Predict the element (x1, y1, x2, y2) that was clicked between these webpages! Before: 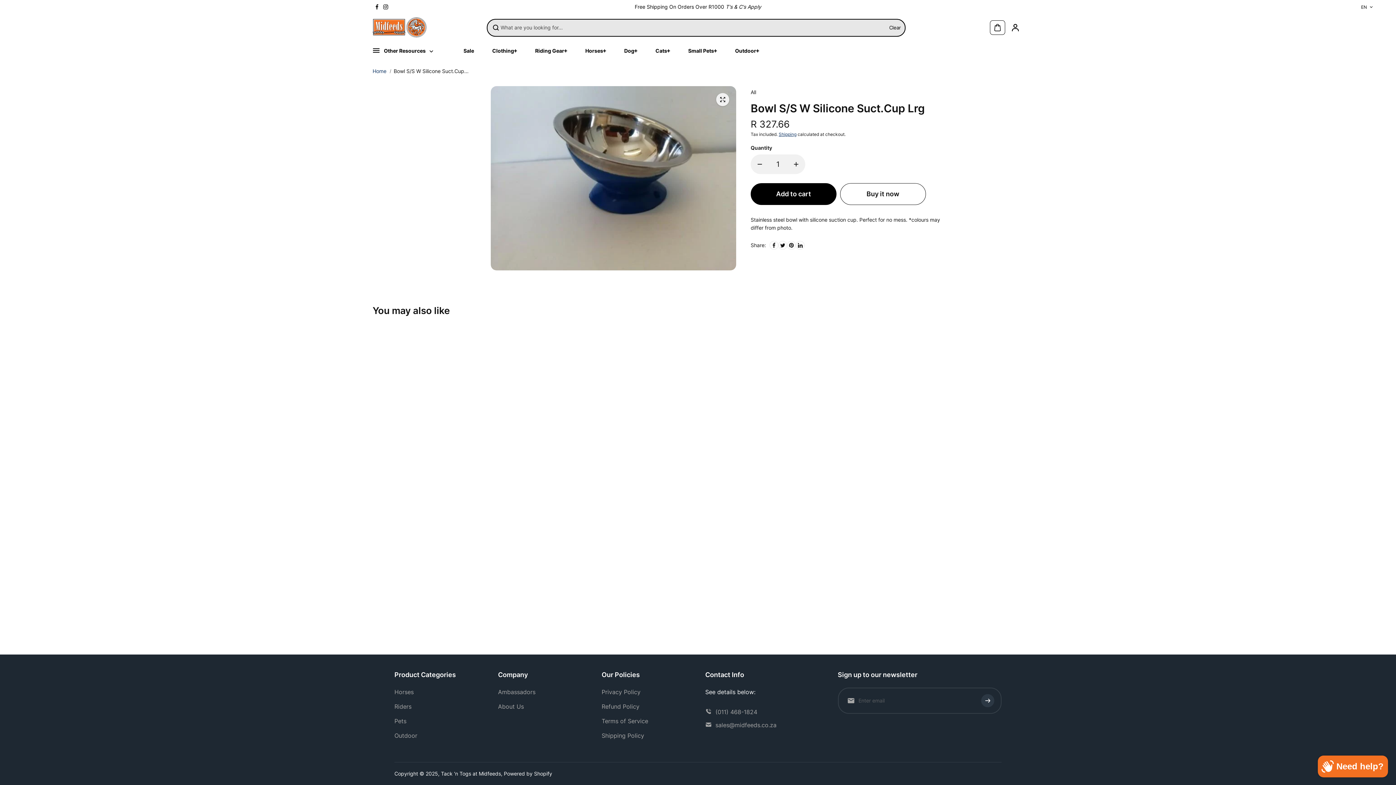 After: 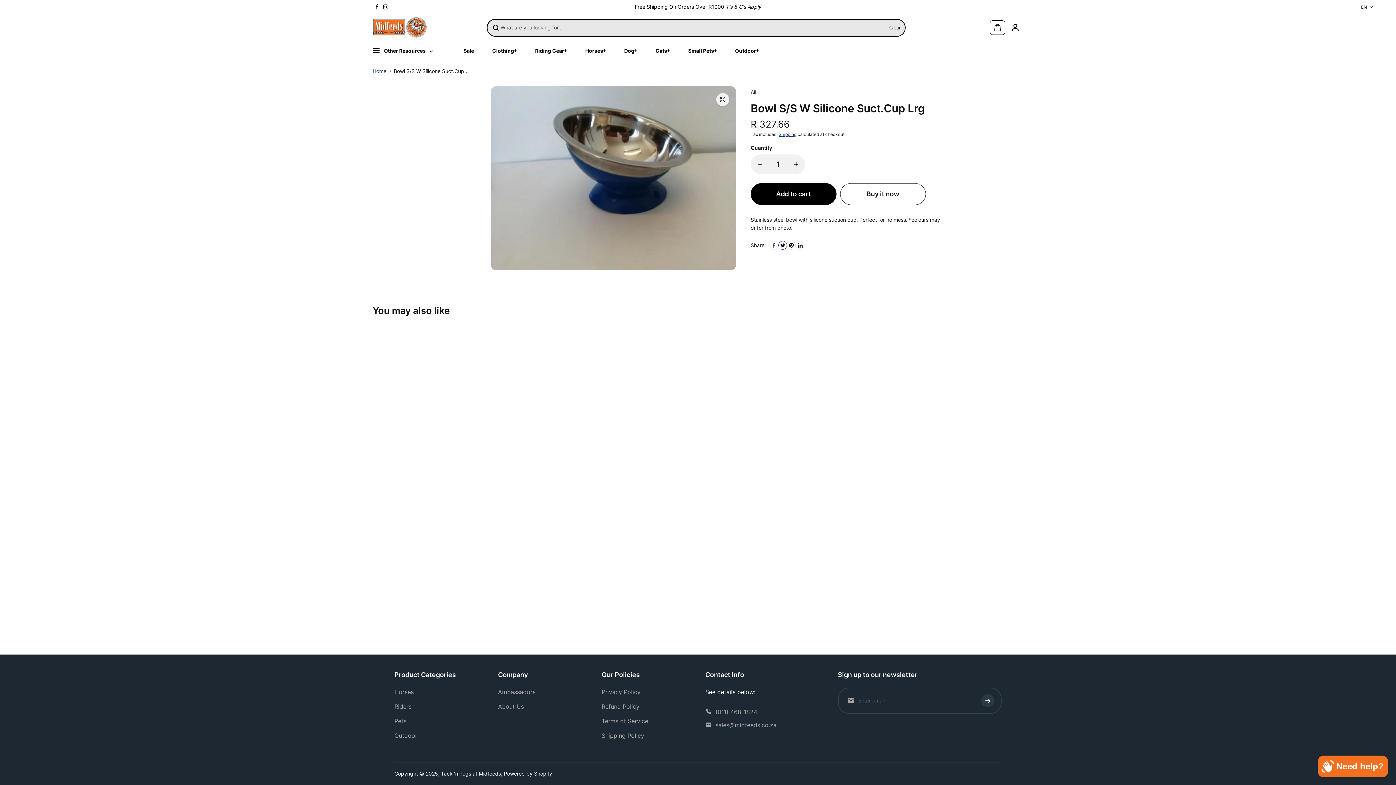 Action: bbox: (778, 240, 787, 249) label: Twitter